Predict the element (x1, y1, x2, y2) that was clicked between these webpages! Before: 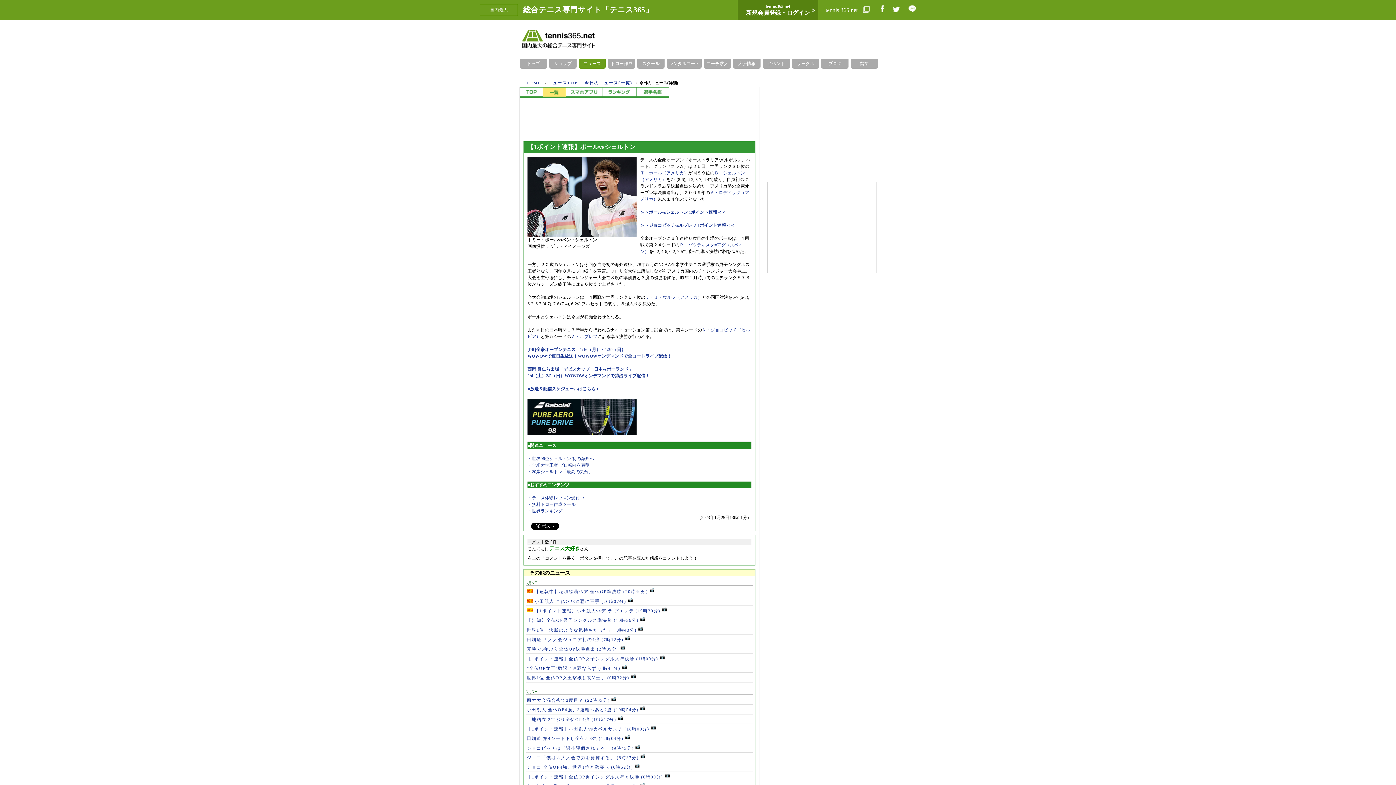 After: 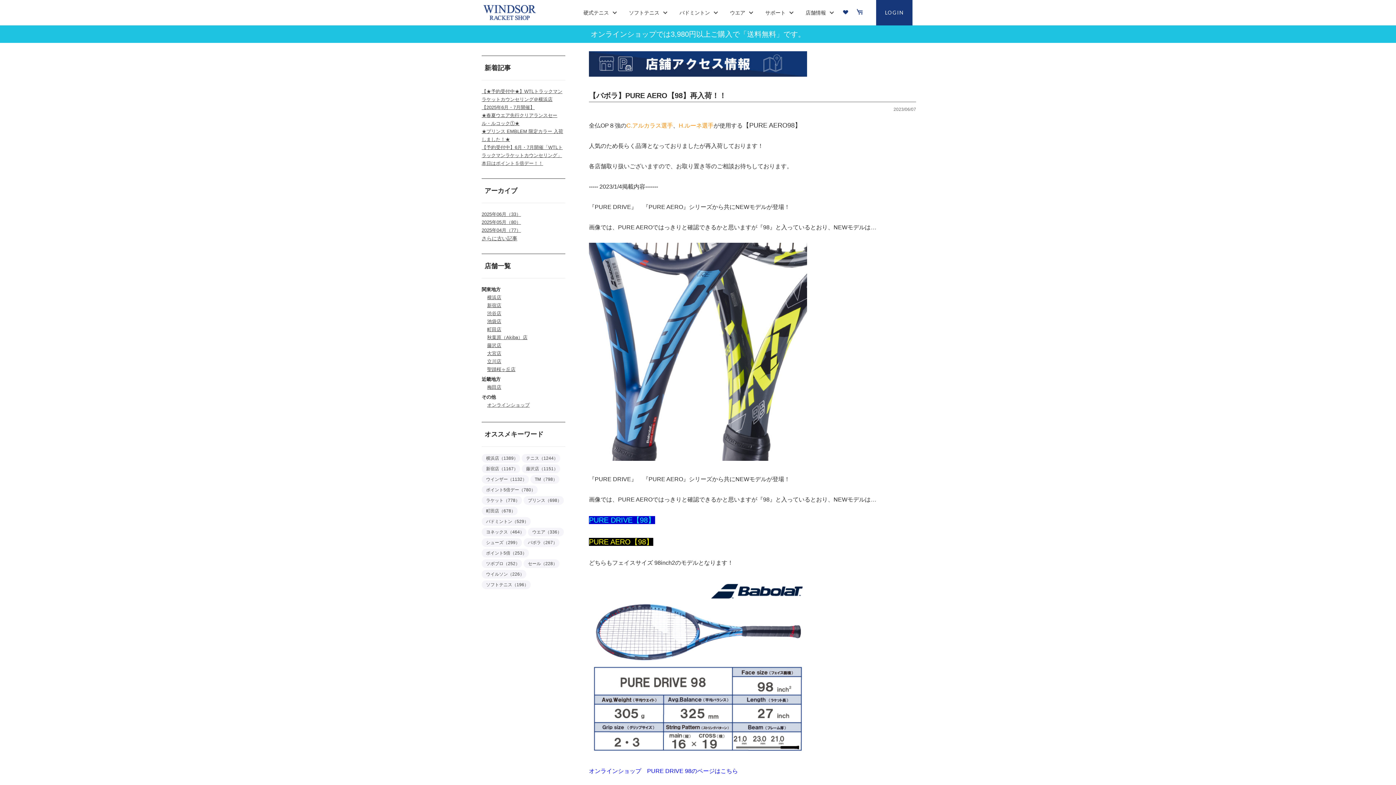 Action: bbox: (527, 431, 636, 436)